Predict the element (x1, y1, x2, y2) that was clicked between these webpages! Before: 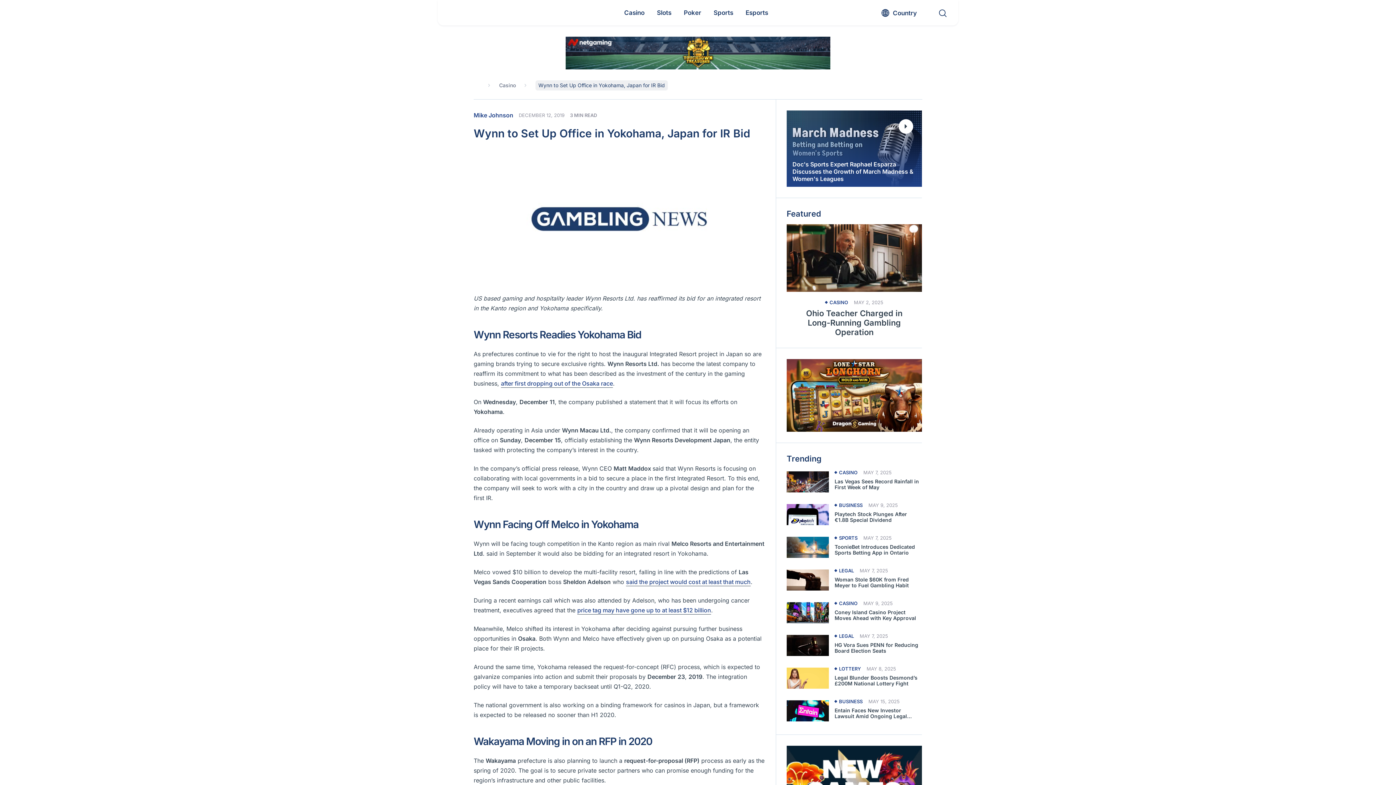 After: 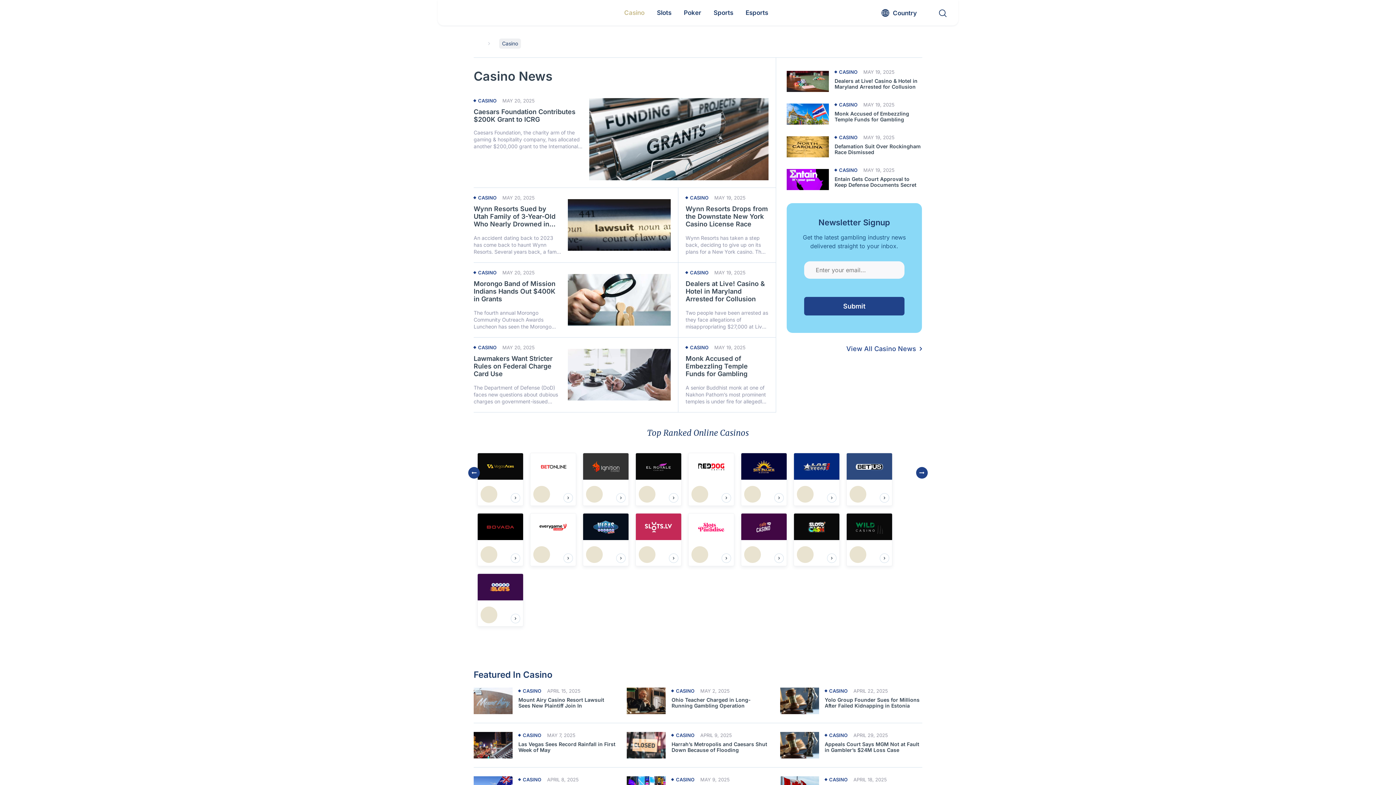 Action: label: Casino bbox: (618, -1, 650, 27)